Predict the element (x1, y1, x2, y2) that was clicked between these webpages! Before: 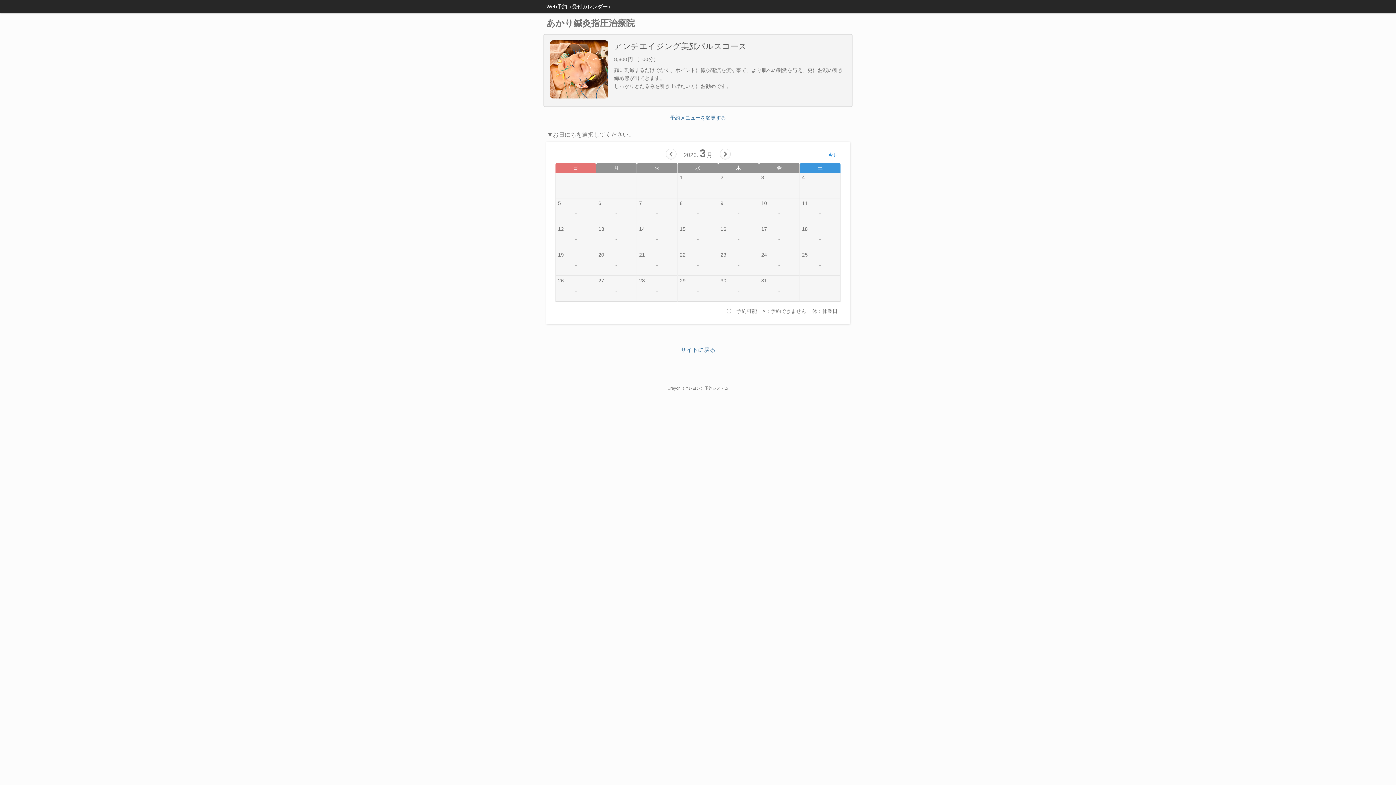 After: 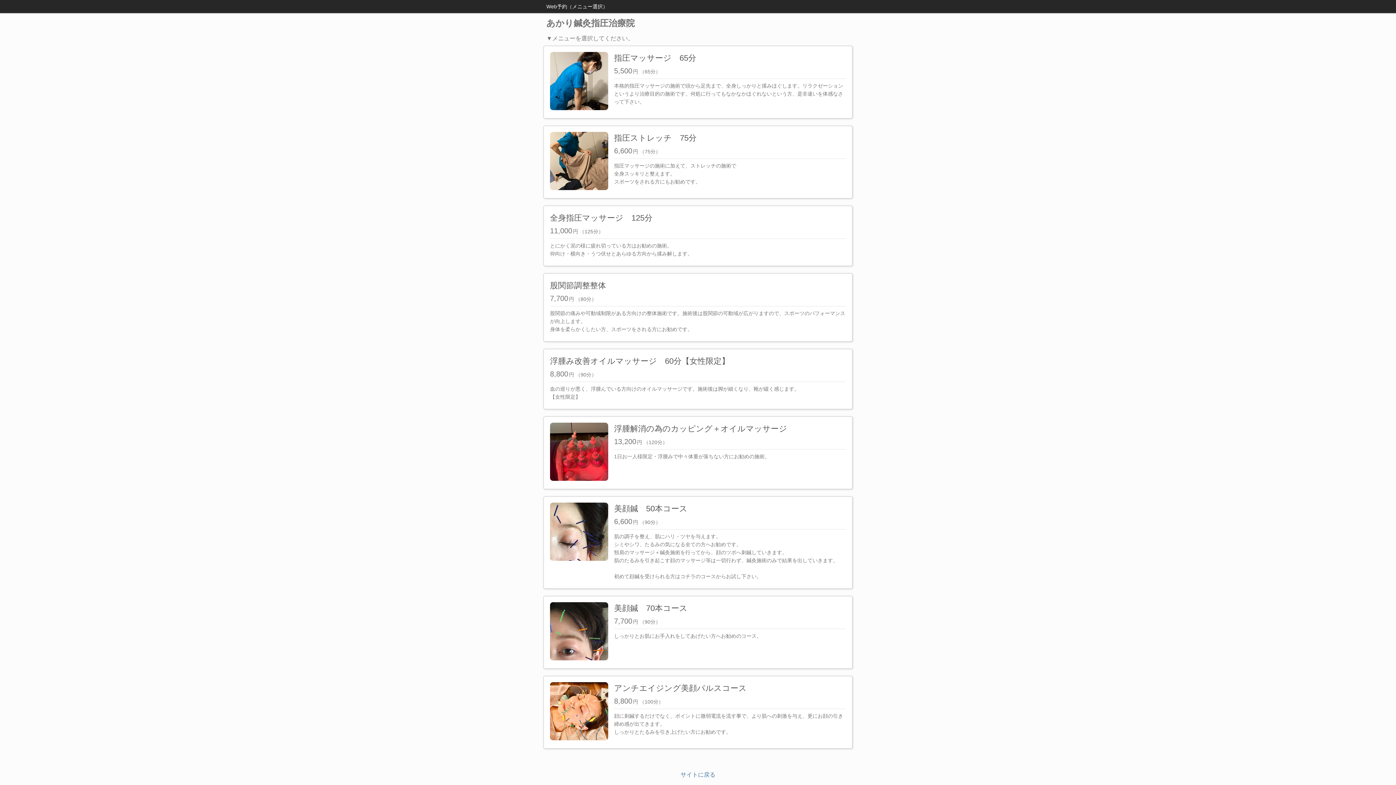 Action: label: 予約メニューを変更する bbox: (670, 114, 726, 120)